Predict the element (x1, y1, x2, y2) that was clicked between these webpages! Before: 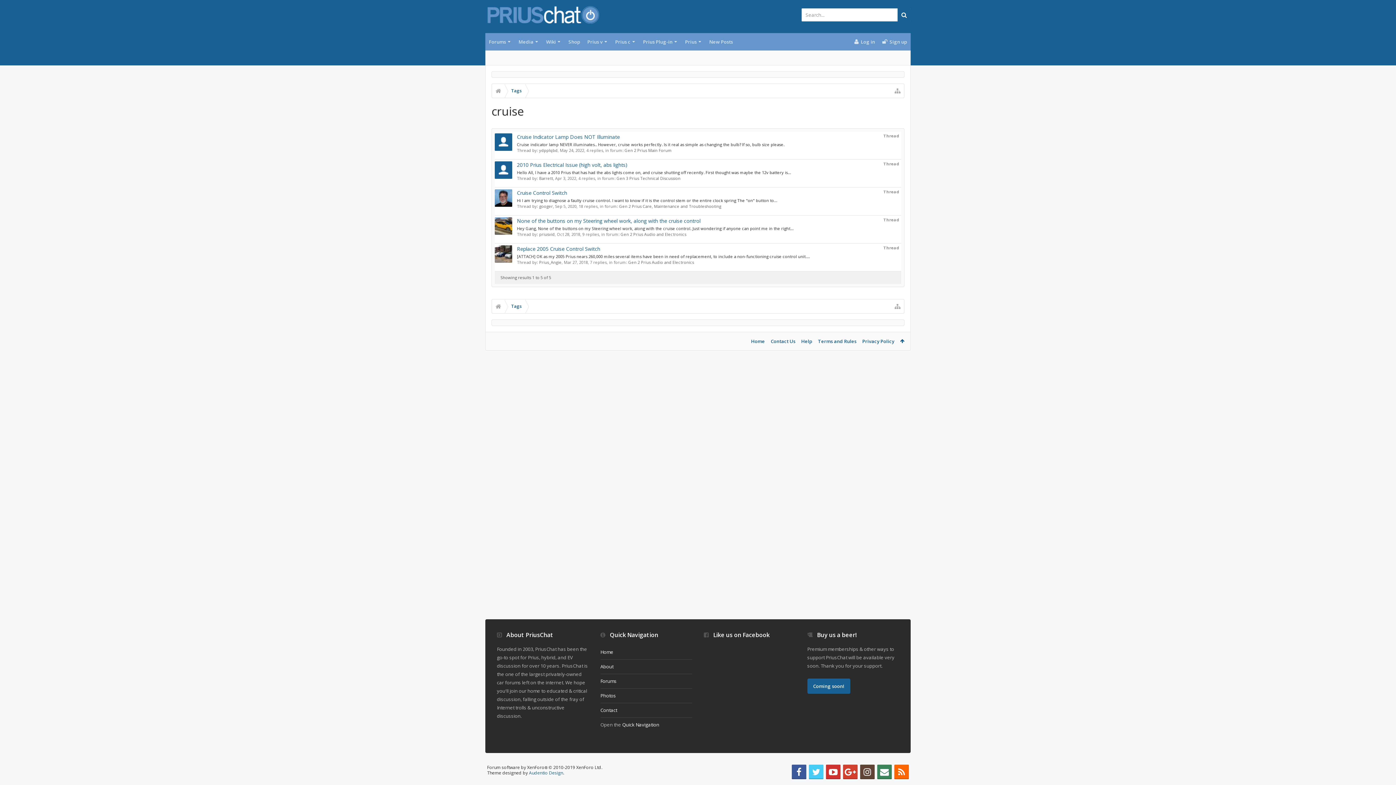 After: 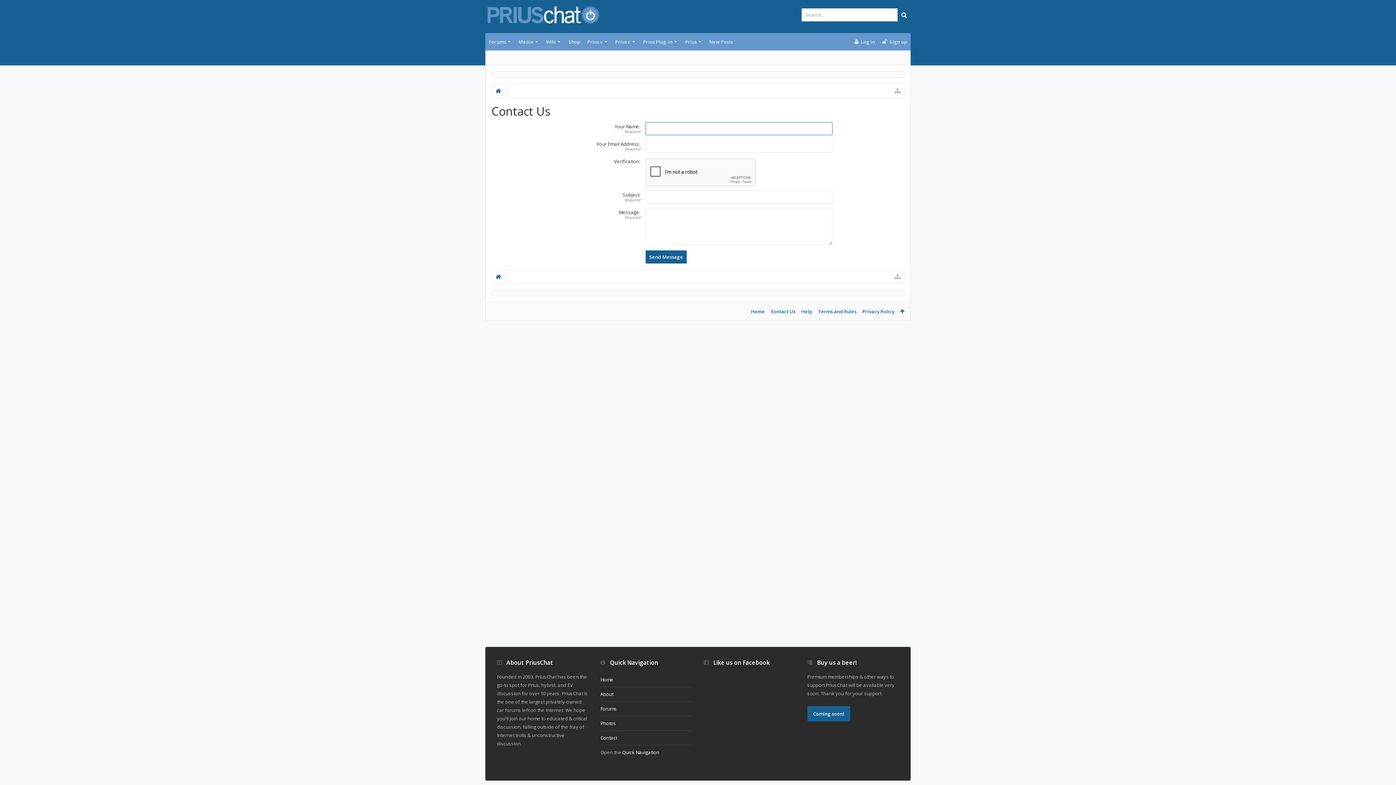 Action: bbox: (768, 332, 798, 350) label: Contact Us